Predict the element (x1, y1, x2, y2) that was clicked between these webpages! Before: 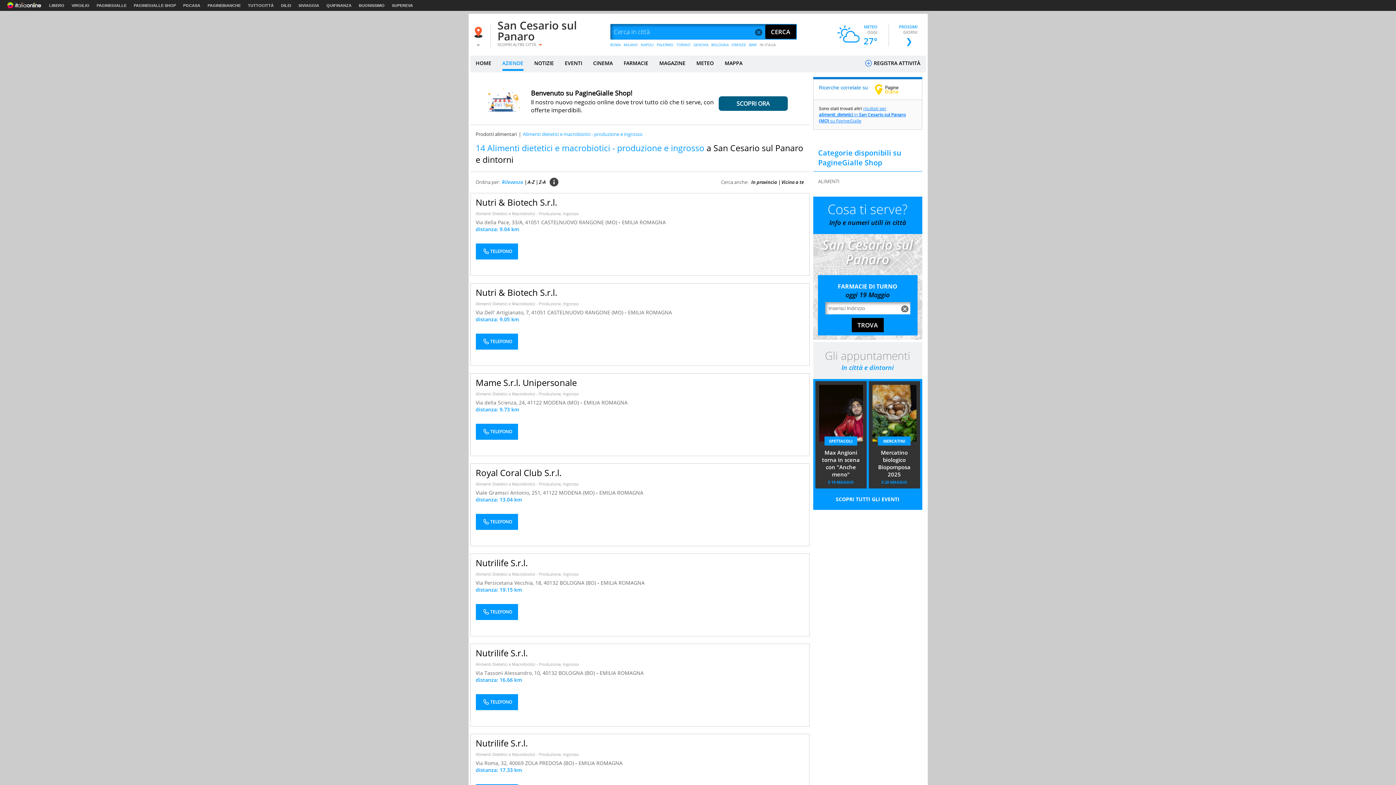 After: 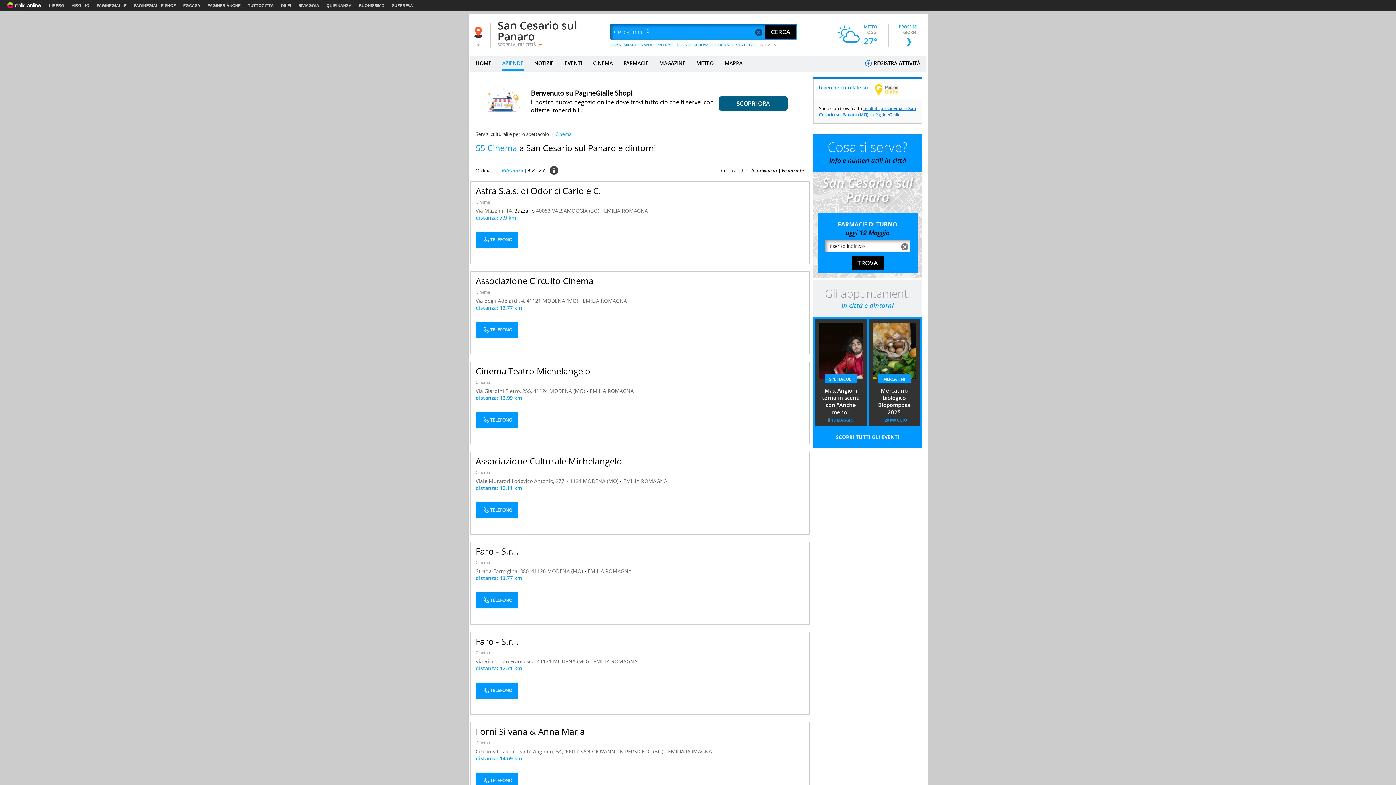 Action: bbox: (593, 55, 612, 70) label: CINEMA